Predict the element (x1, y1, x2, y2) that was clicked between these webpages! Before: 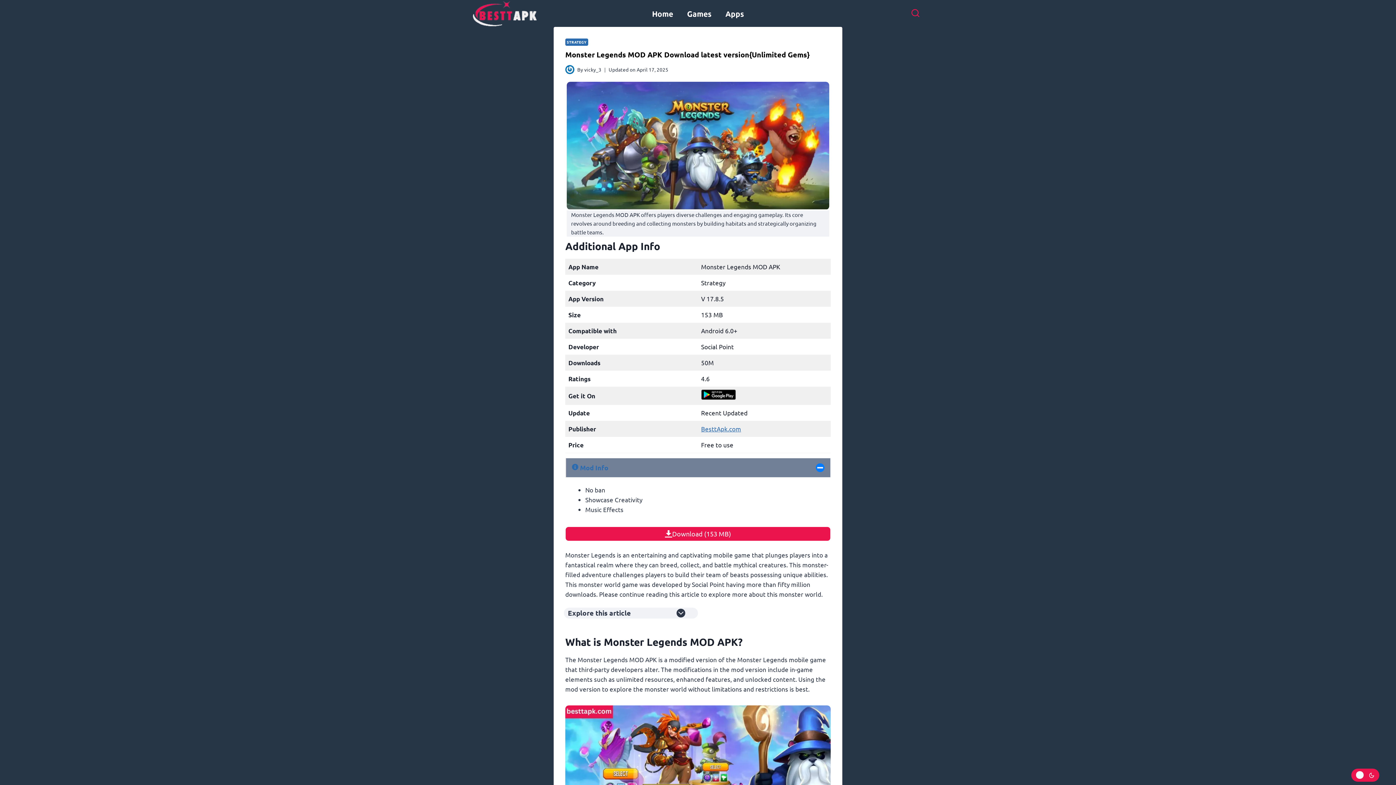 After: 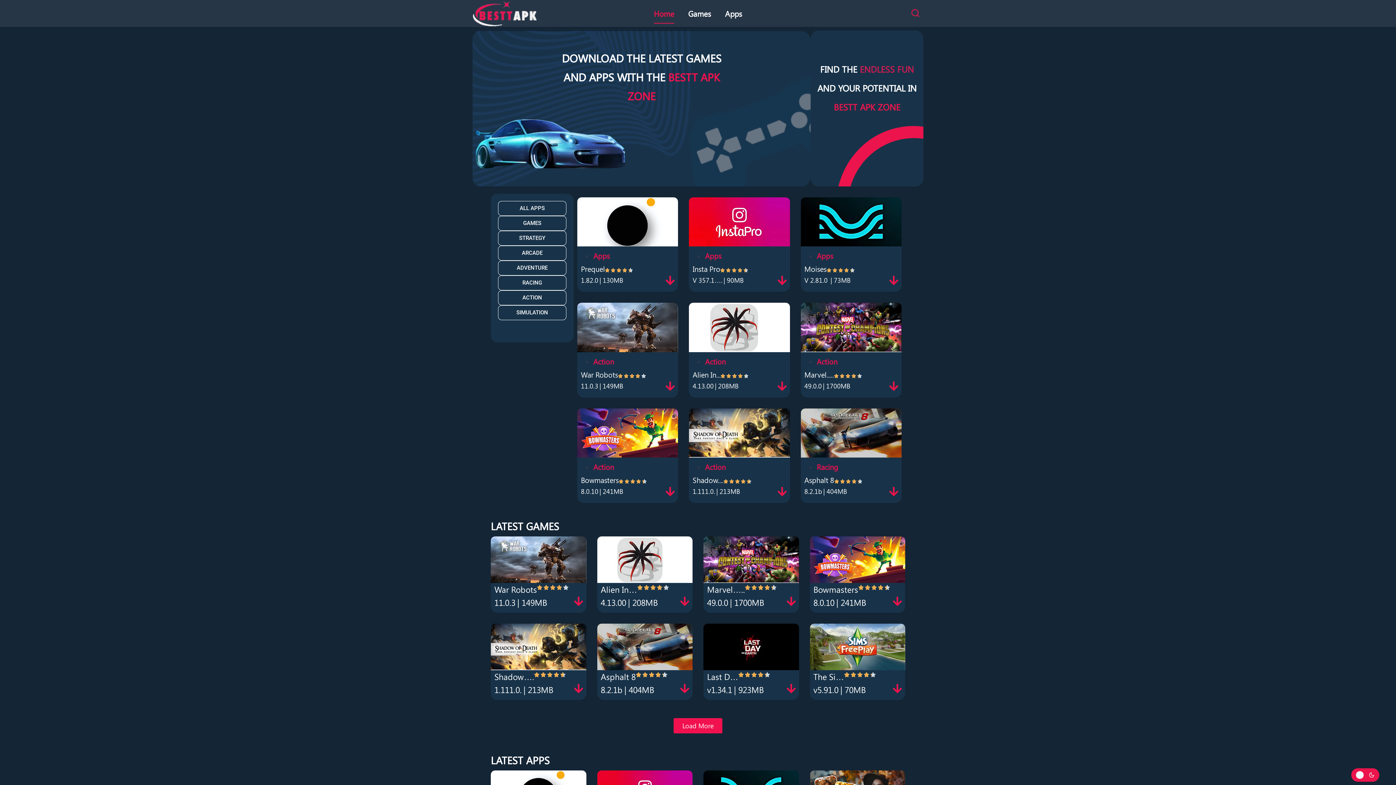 Action: label: BesttApk.com bbox: (701, 425, 741, 432)